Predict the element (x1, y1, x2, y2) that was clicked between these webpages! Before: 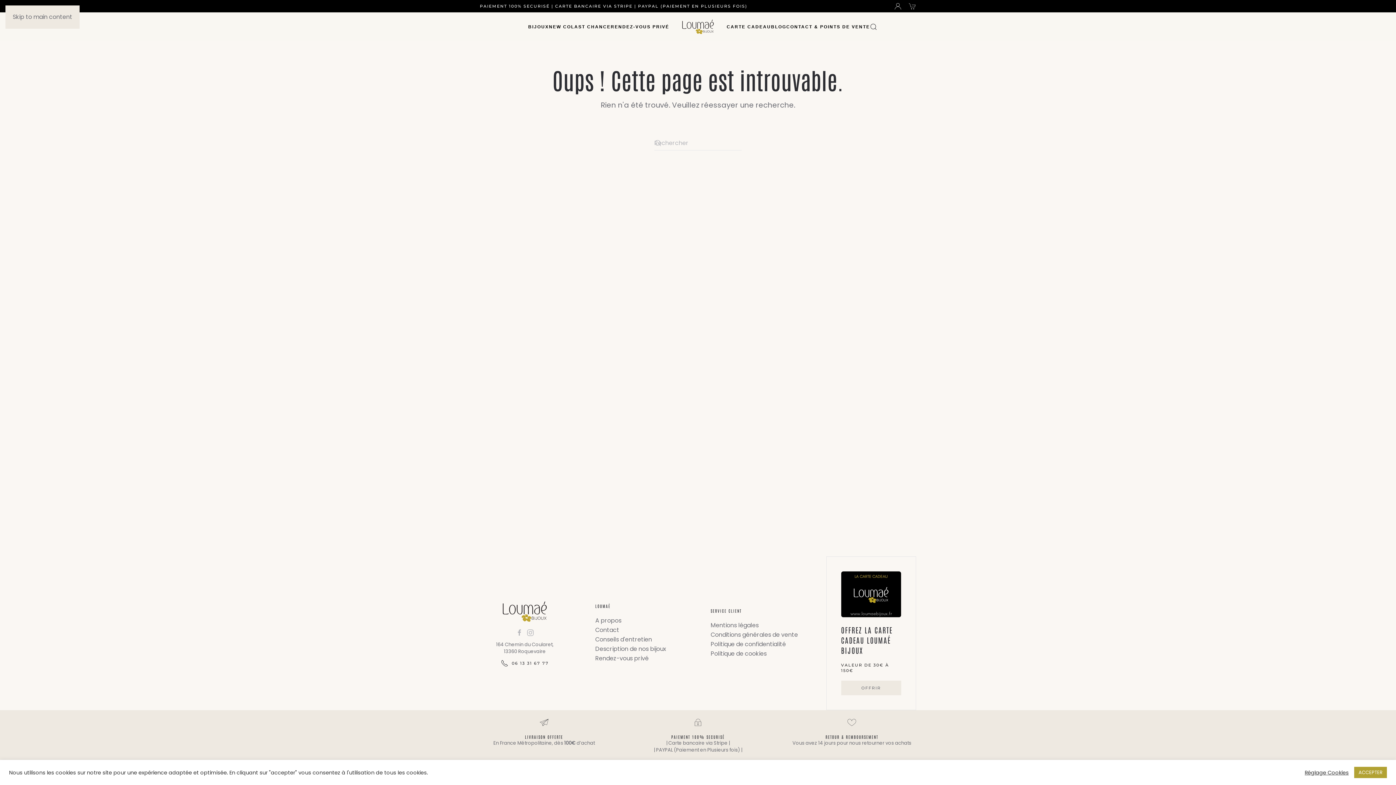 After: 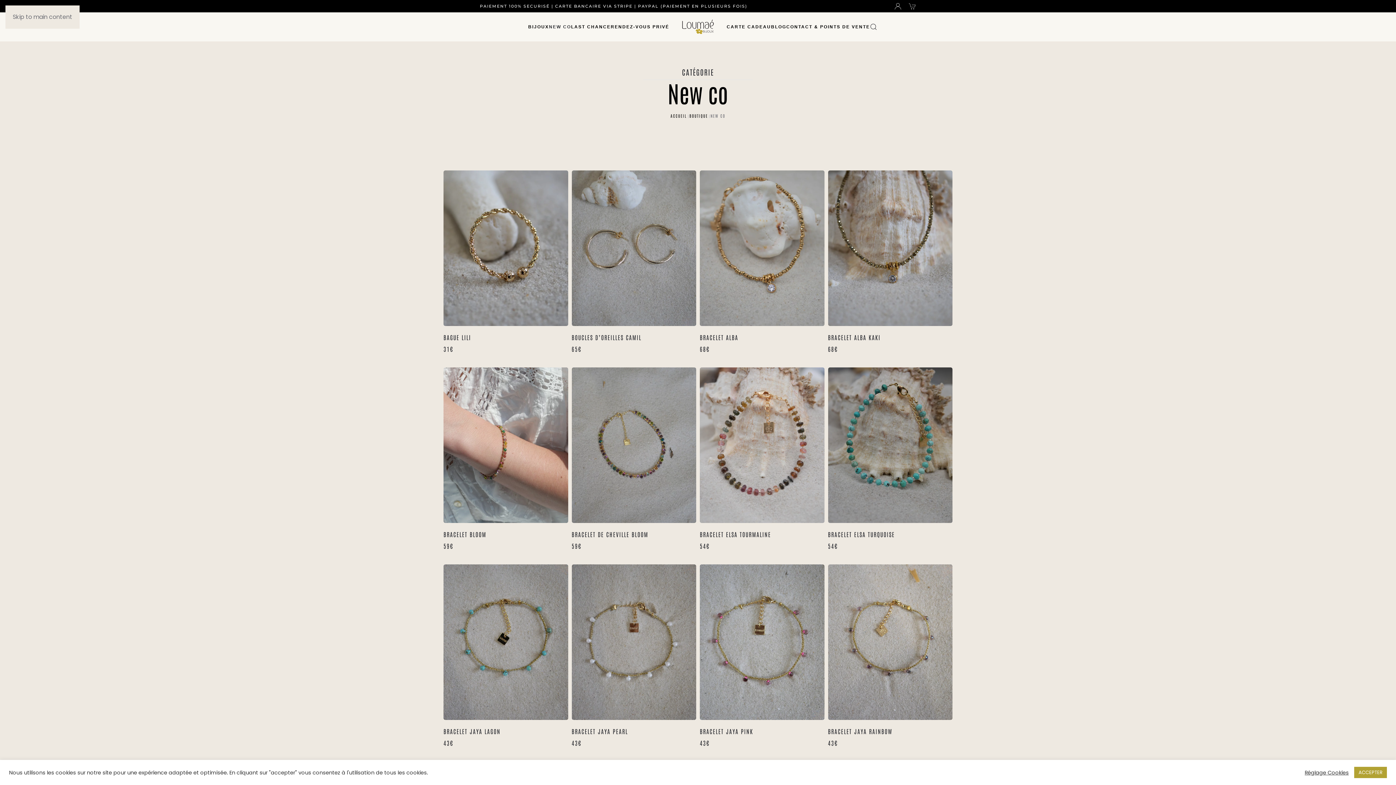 Action: label: NEW CO bbox: (549, 12, 571, 41)